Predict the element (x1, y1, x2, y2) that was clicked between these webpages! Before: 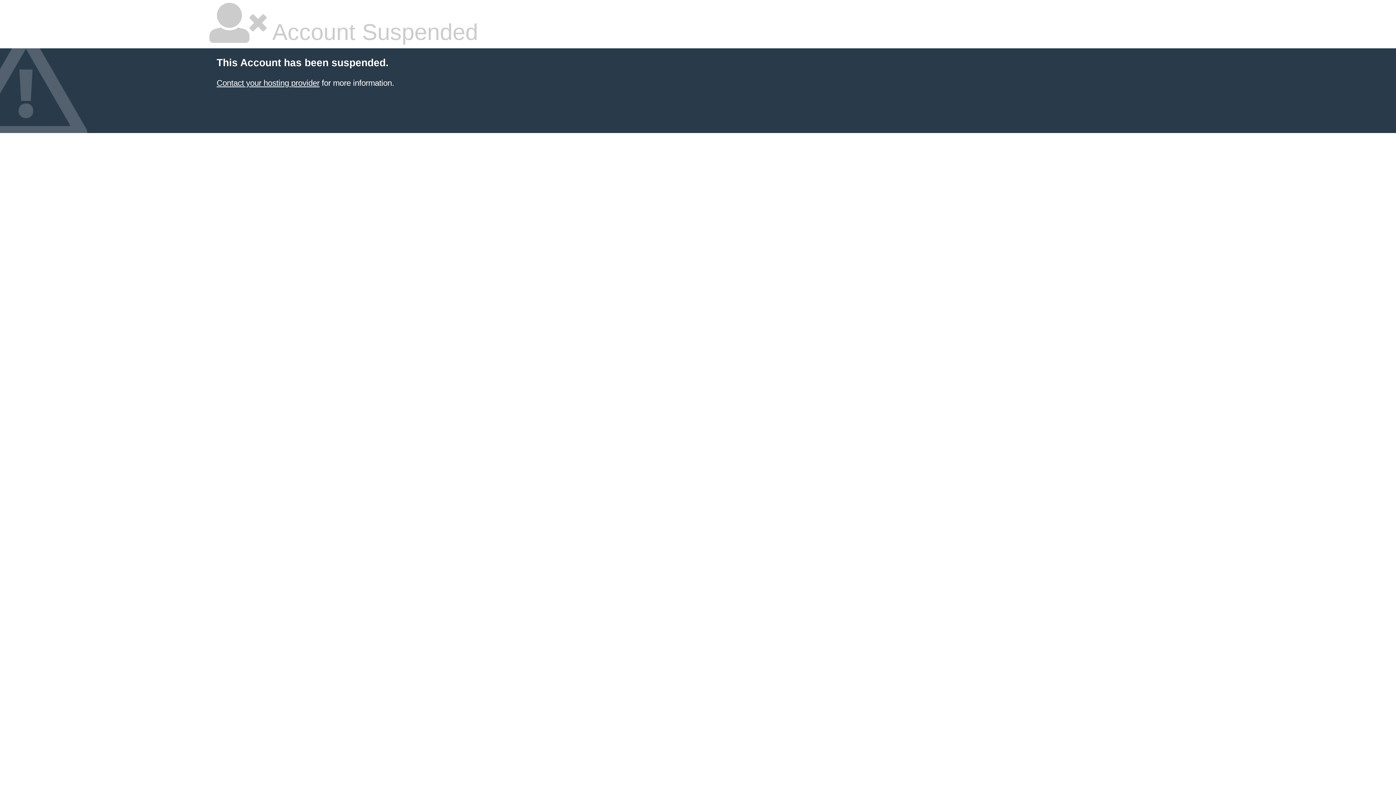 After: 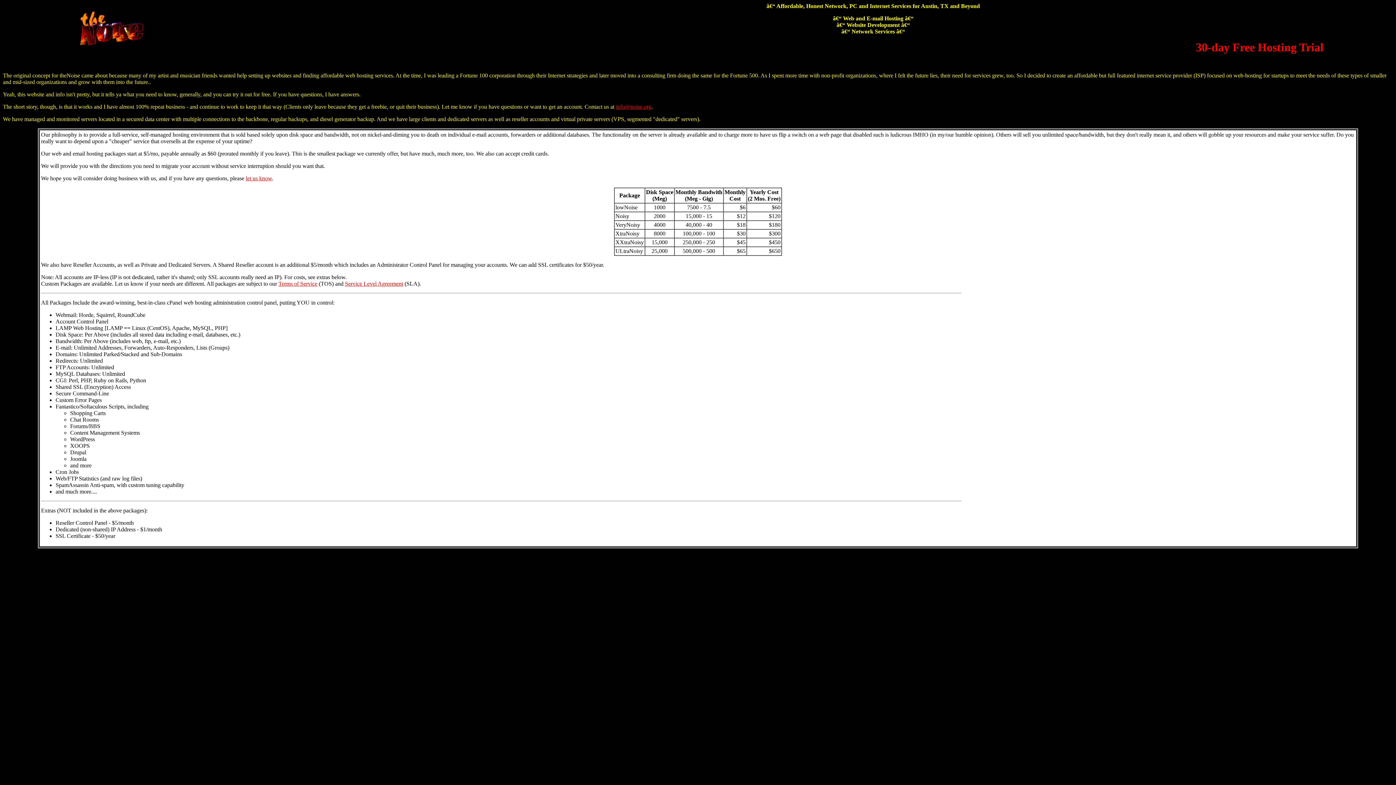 Action: bbox: (216, 78, 319, 87) label: Contact your hosting provider